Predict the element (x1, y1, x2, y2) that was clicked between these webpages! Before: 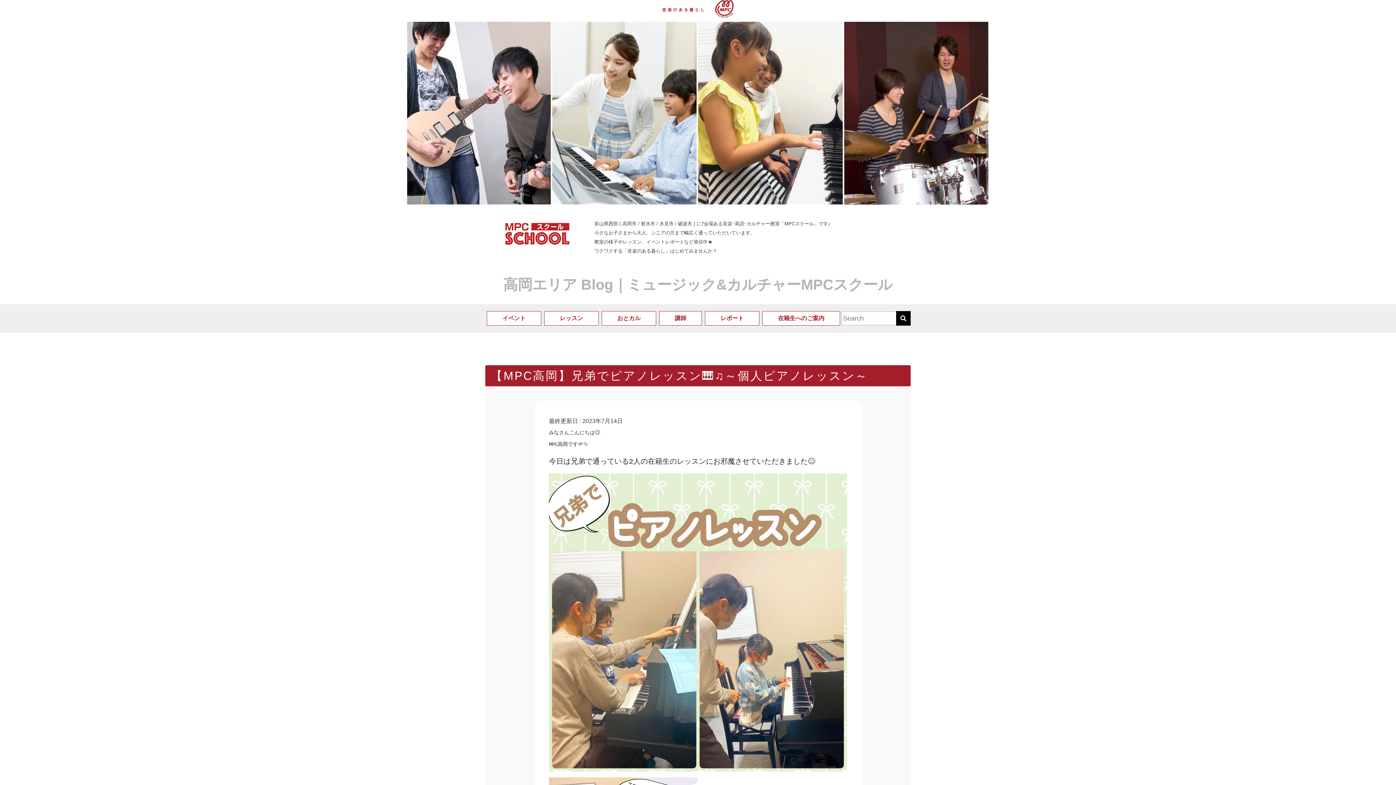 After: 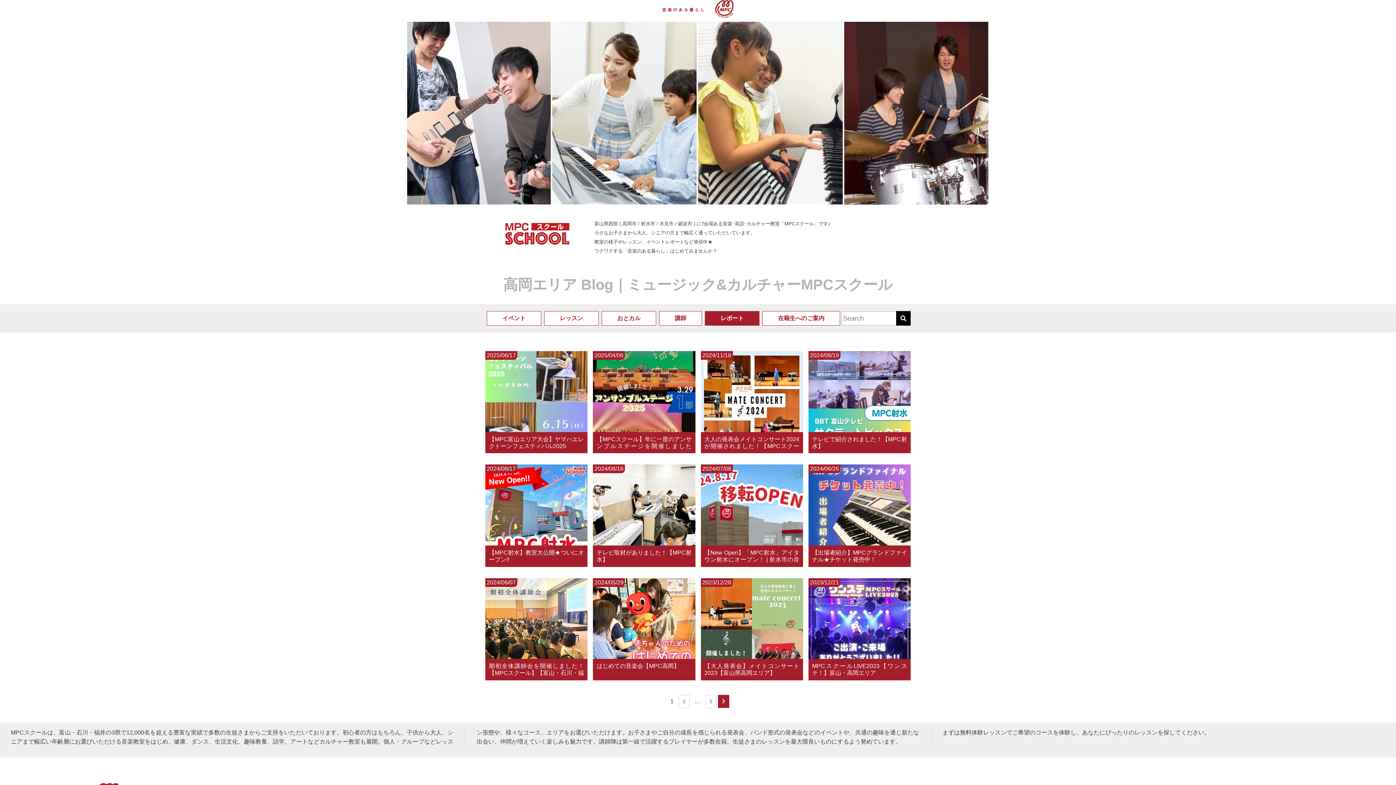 Action: label: レポート bbox: (705, 311, 759, 325)